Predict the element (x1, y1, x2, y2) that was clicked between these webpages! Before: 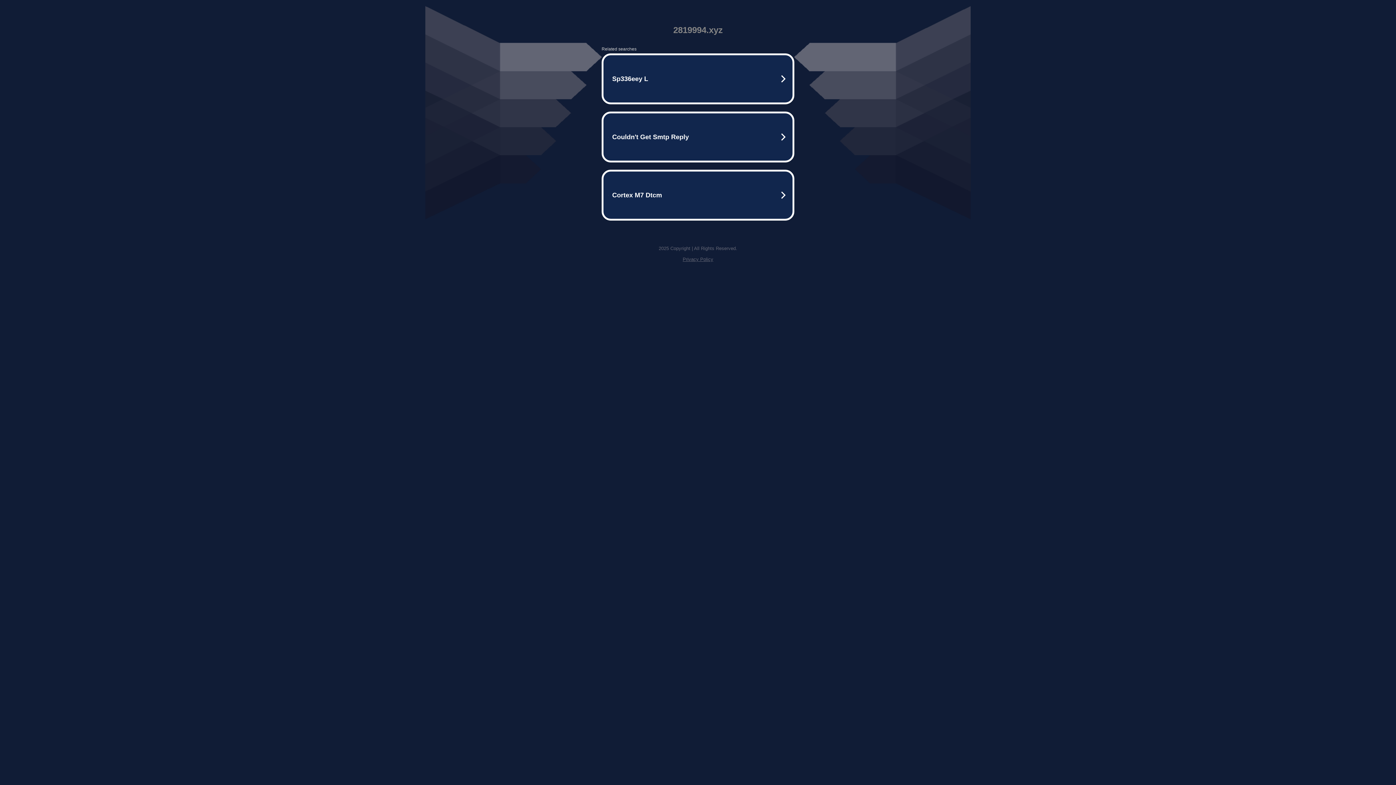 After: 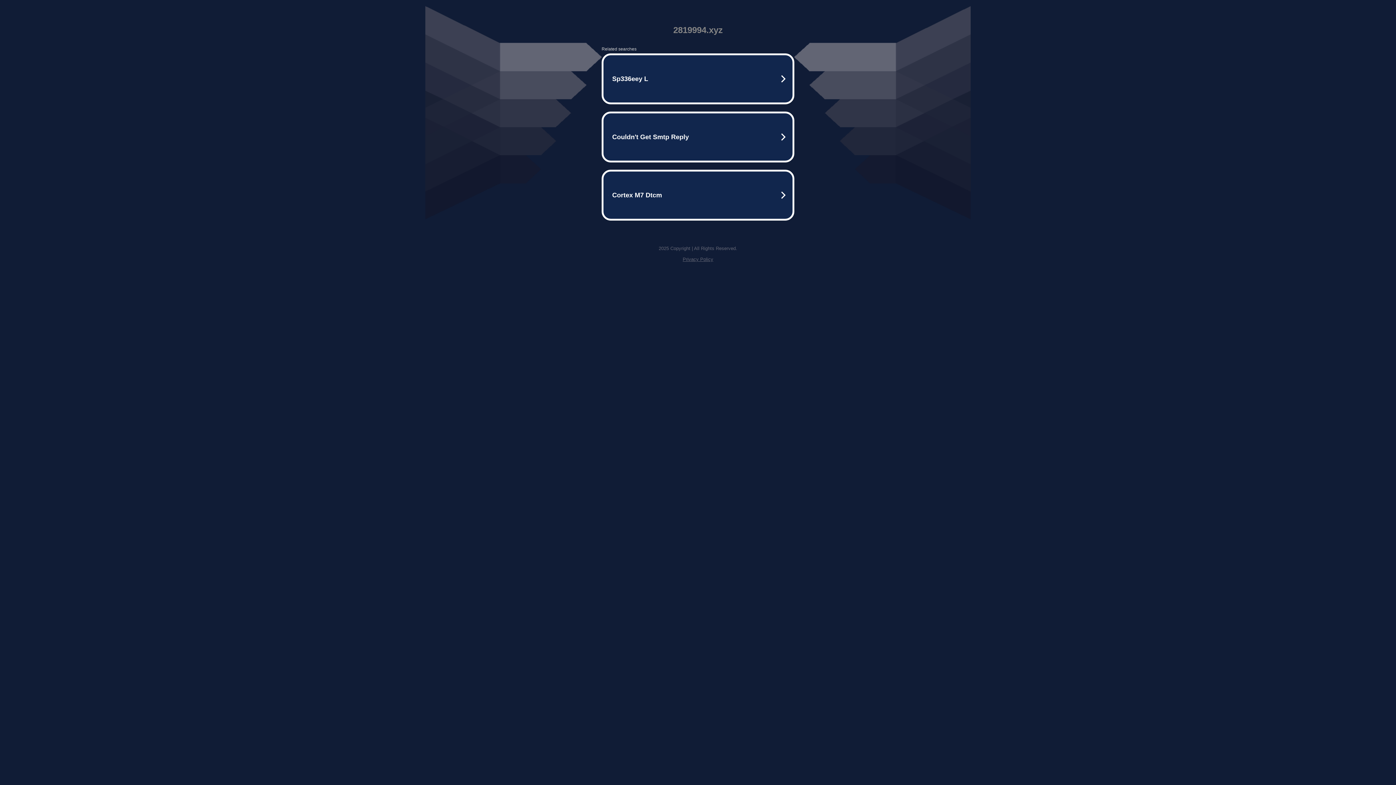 Action: label: Privacy Policy bbox: (682, 256, 713, 262)